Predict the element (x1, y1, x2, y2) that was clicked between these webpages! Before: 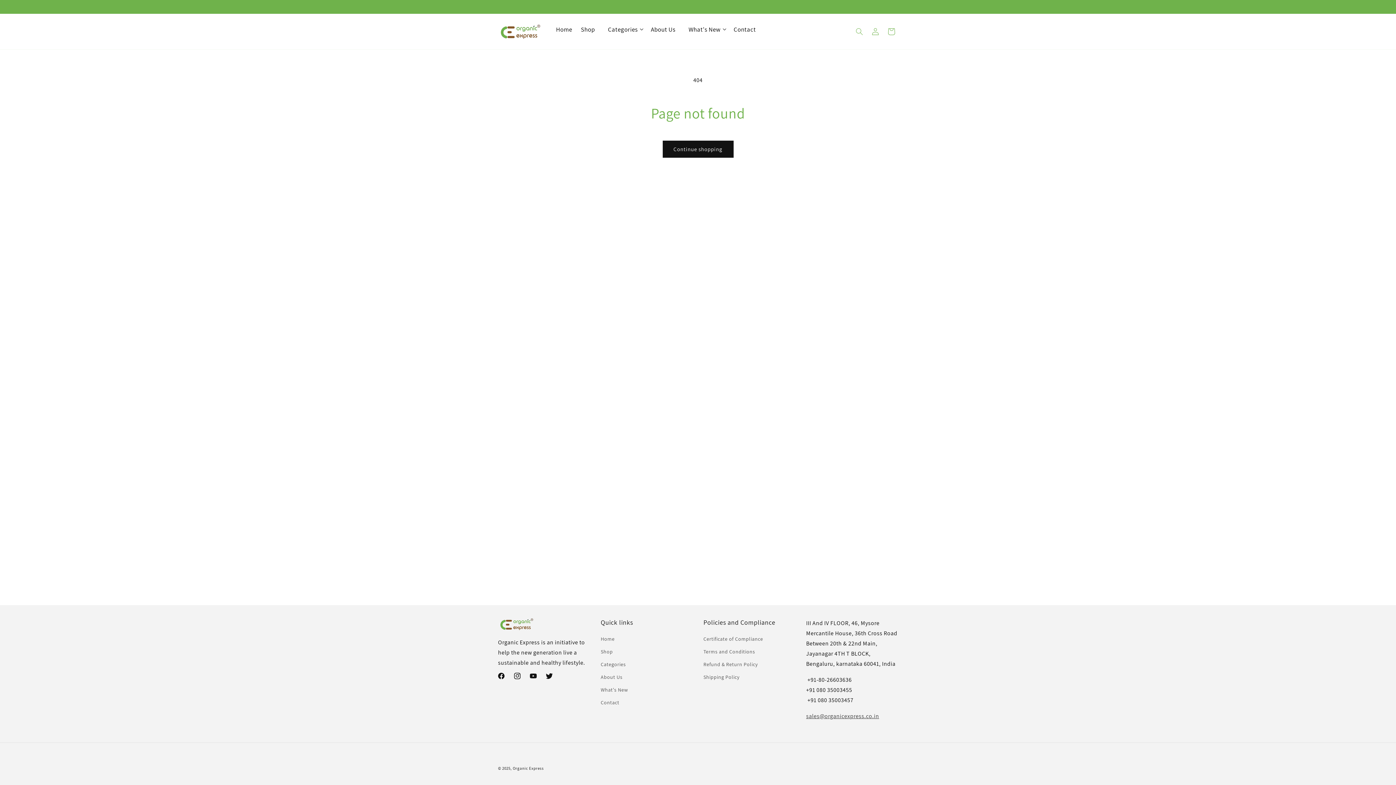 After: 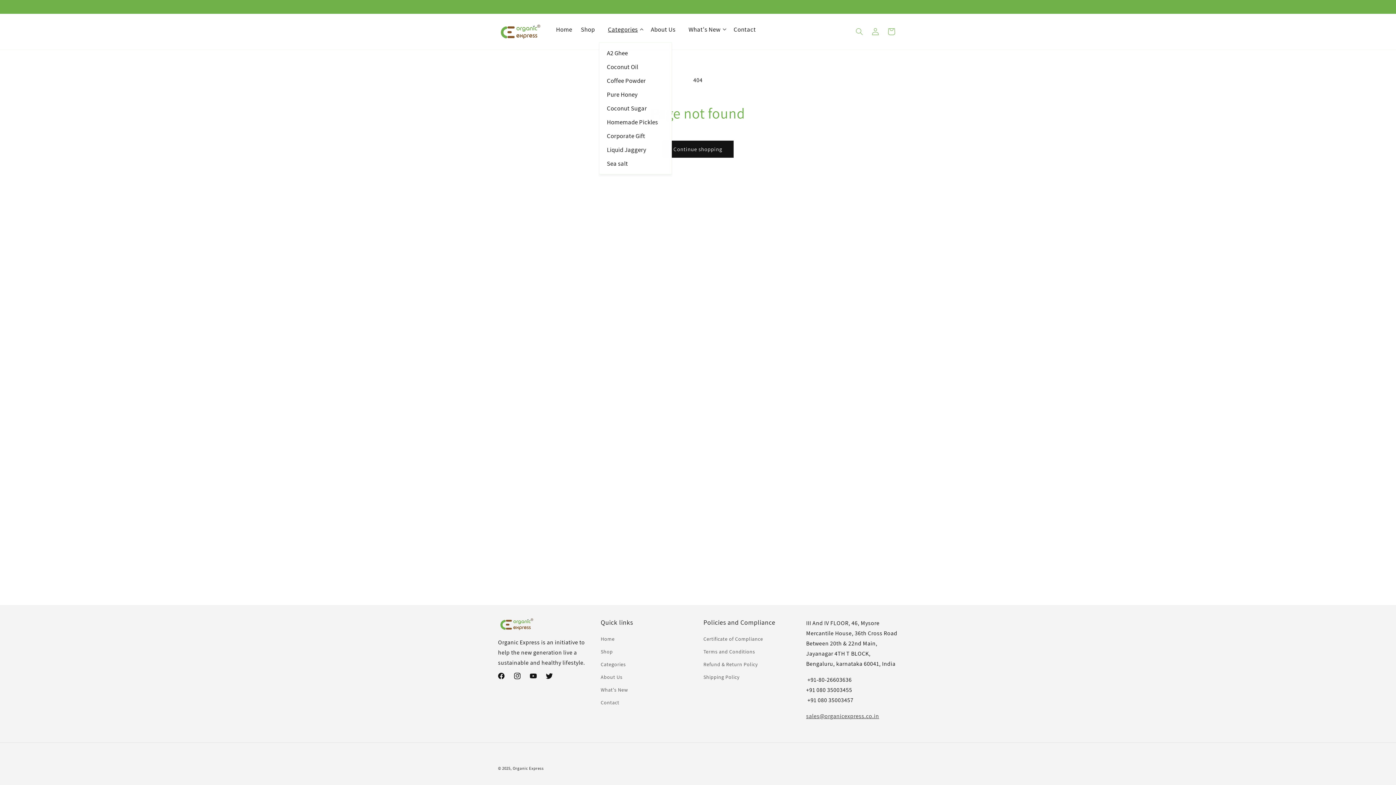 Action: bbox: (599, 21, 646, 42) label: Categories